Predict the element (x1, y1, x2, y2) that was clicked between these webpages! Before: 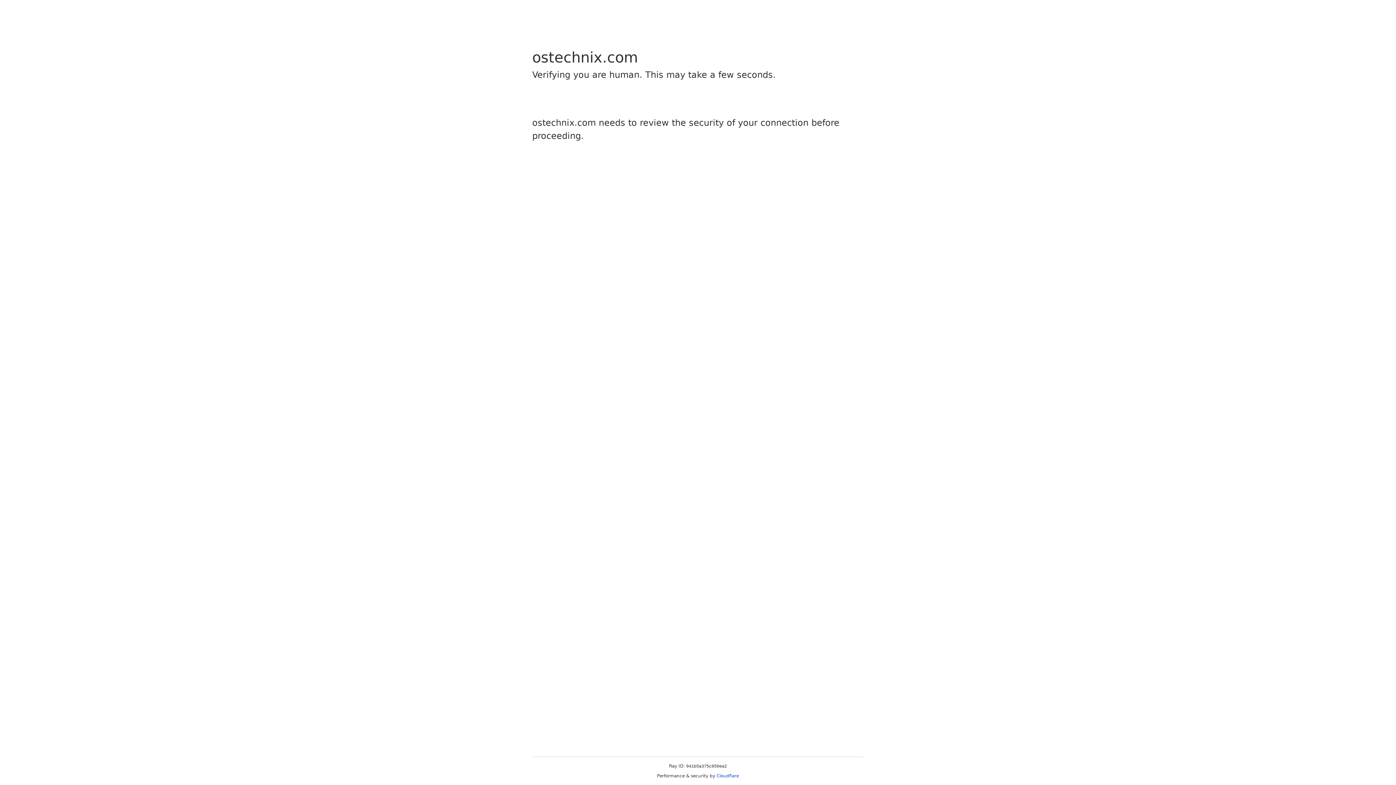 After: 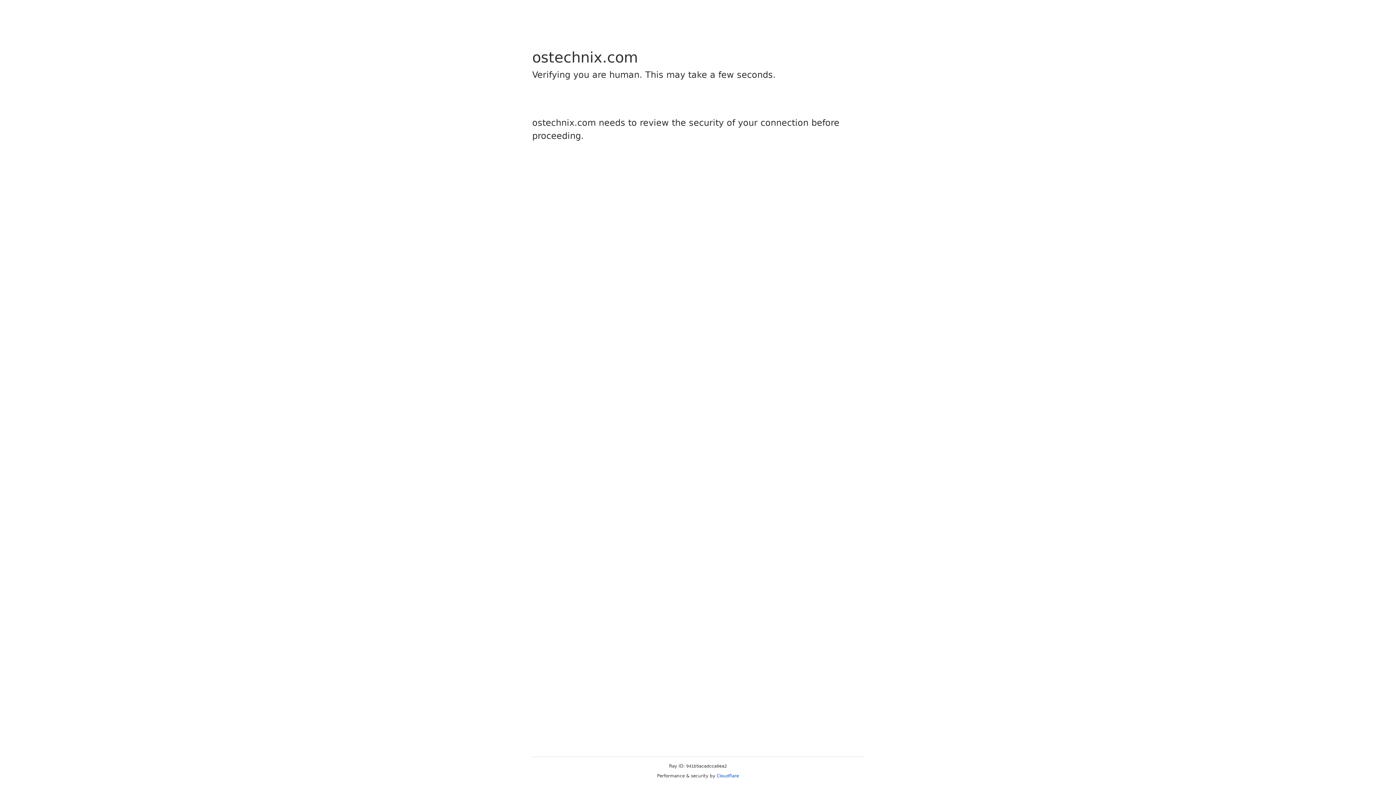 Action: bbox: (716, 773, 739, 778) label: Cloudflare